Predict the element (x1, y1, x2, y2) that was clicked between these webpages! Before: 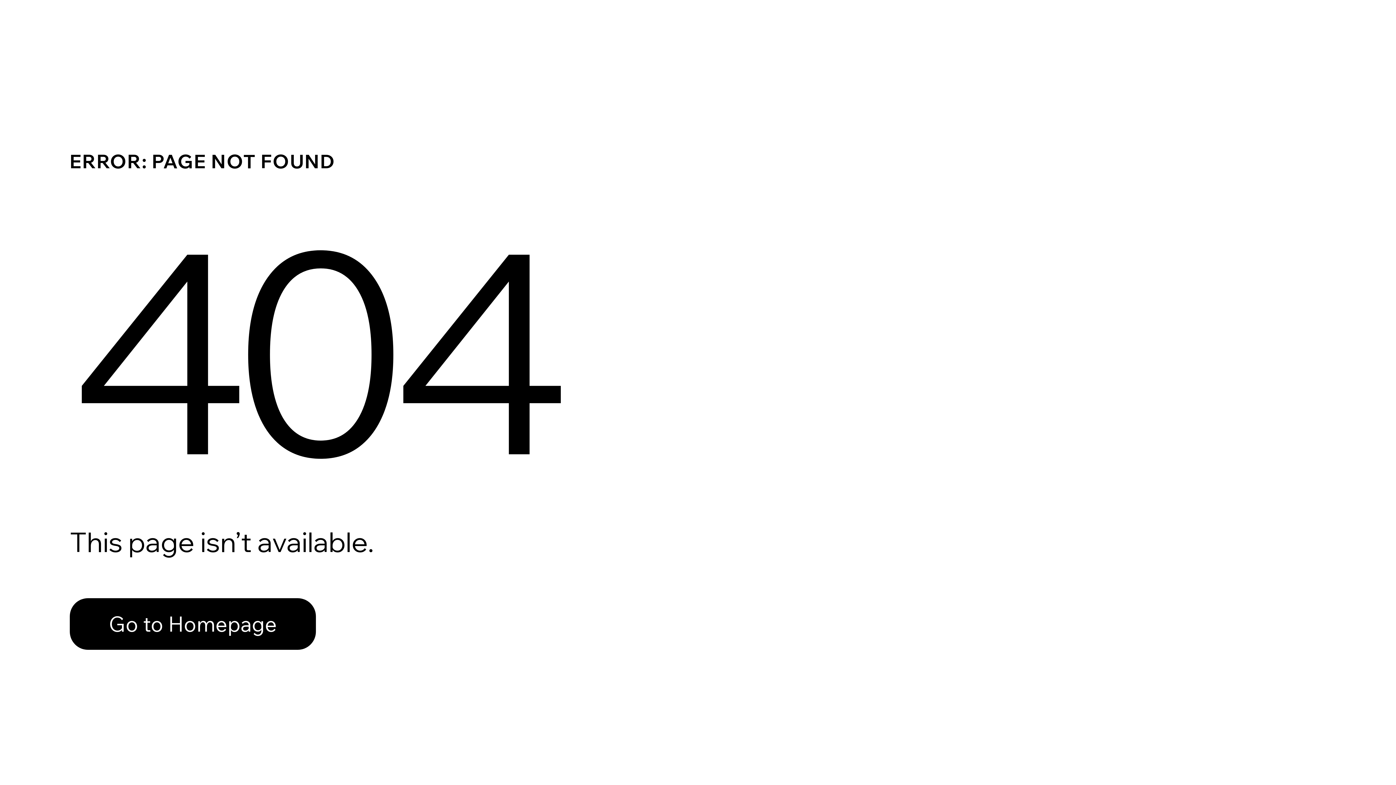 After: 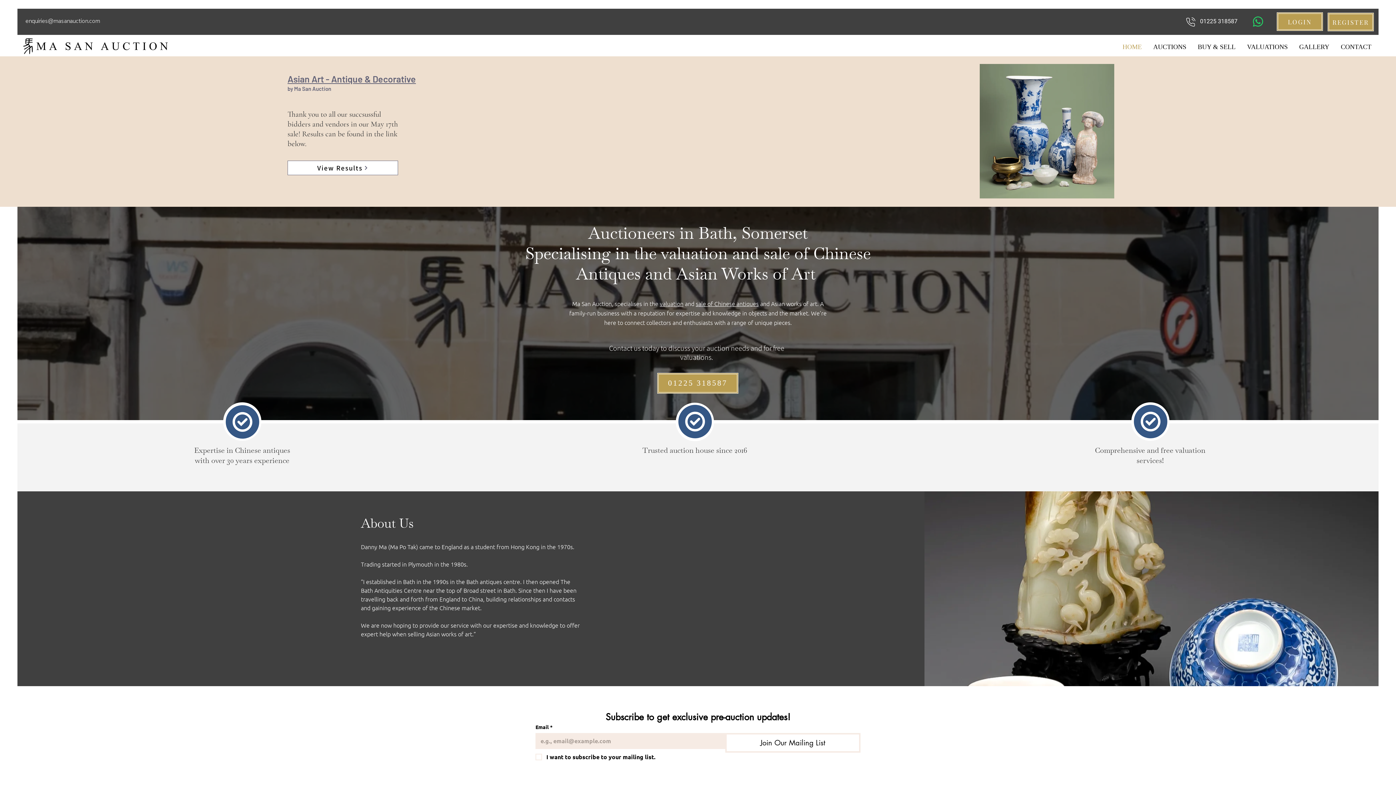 Action: bbox: (69, 598, 316, 650) label: Go to Homepage